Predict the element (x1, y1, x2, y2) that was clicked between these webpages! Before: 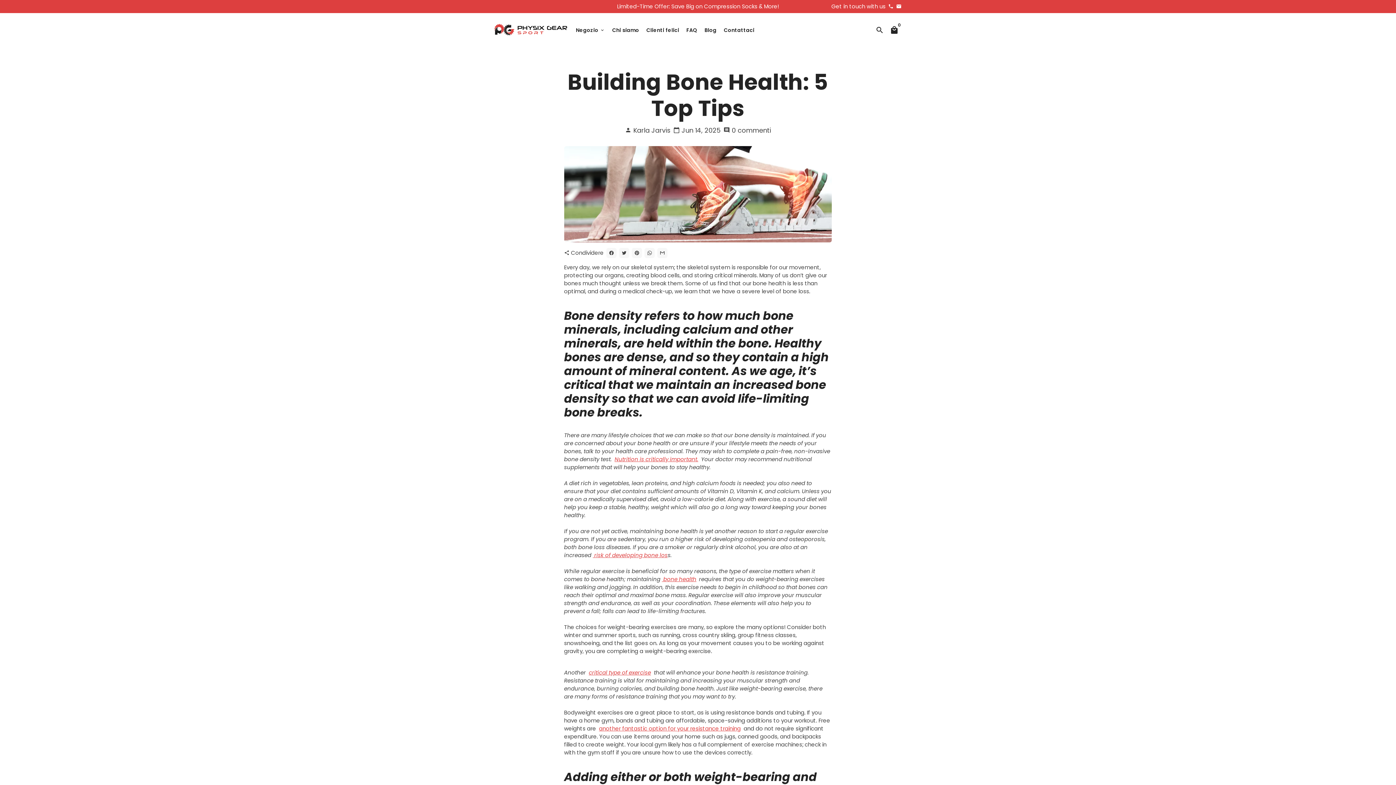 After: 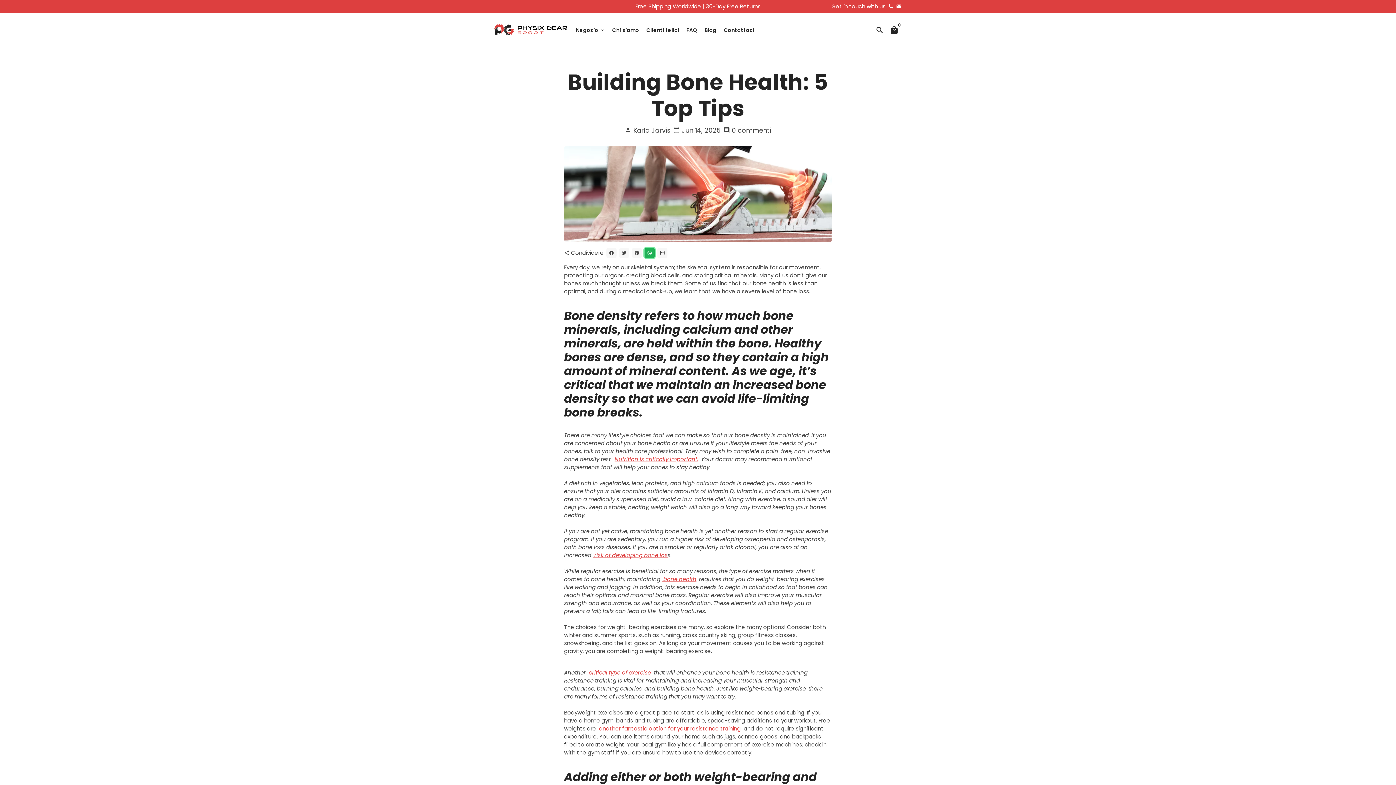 Action: label: Condividi su Whatsapp bbox: (644, 248, 654, 258)